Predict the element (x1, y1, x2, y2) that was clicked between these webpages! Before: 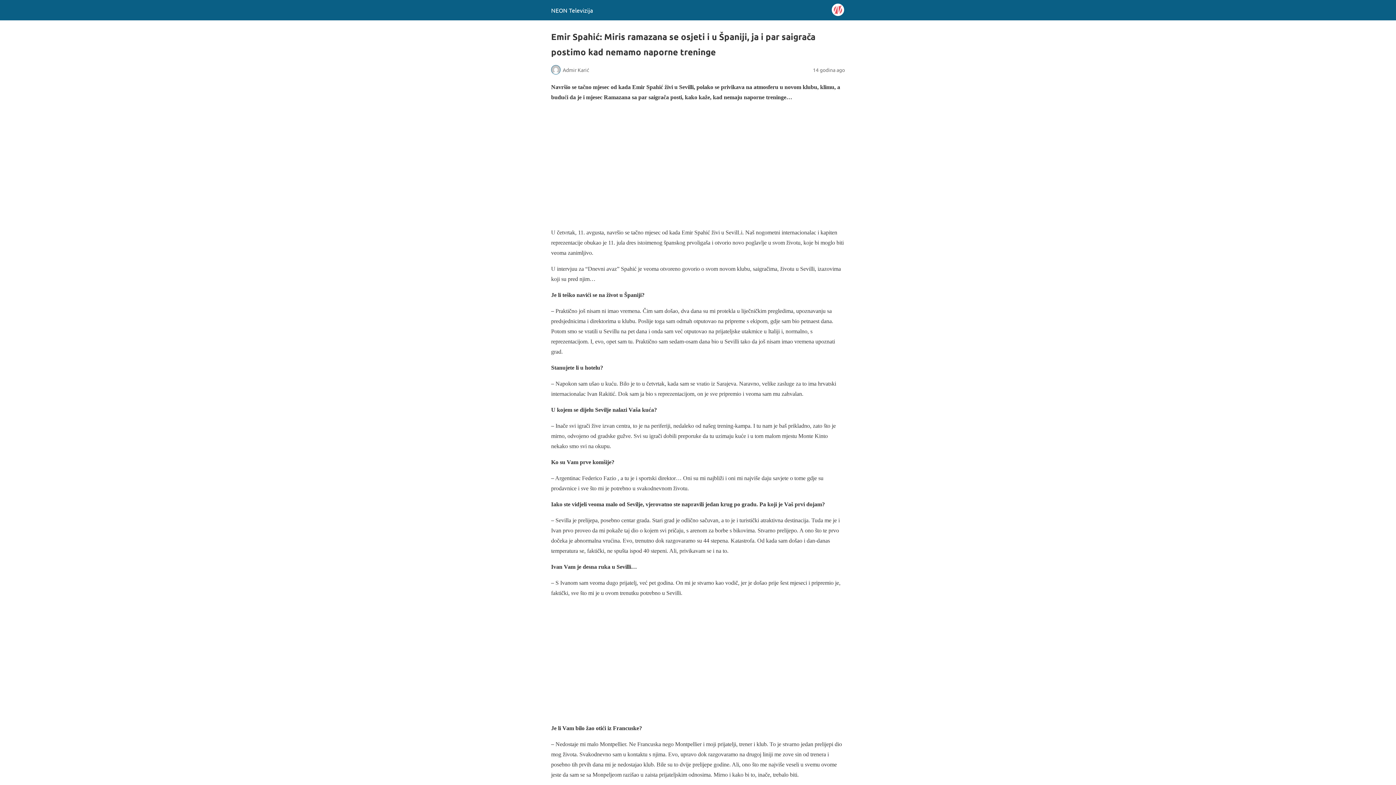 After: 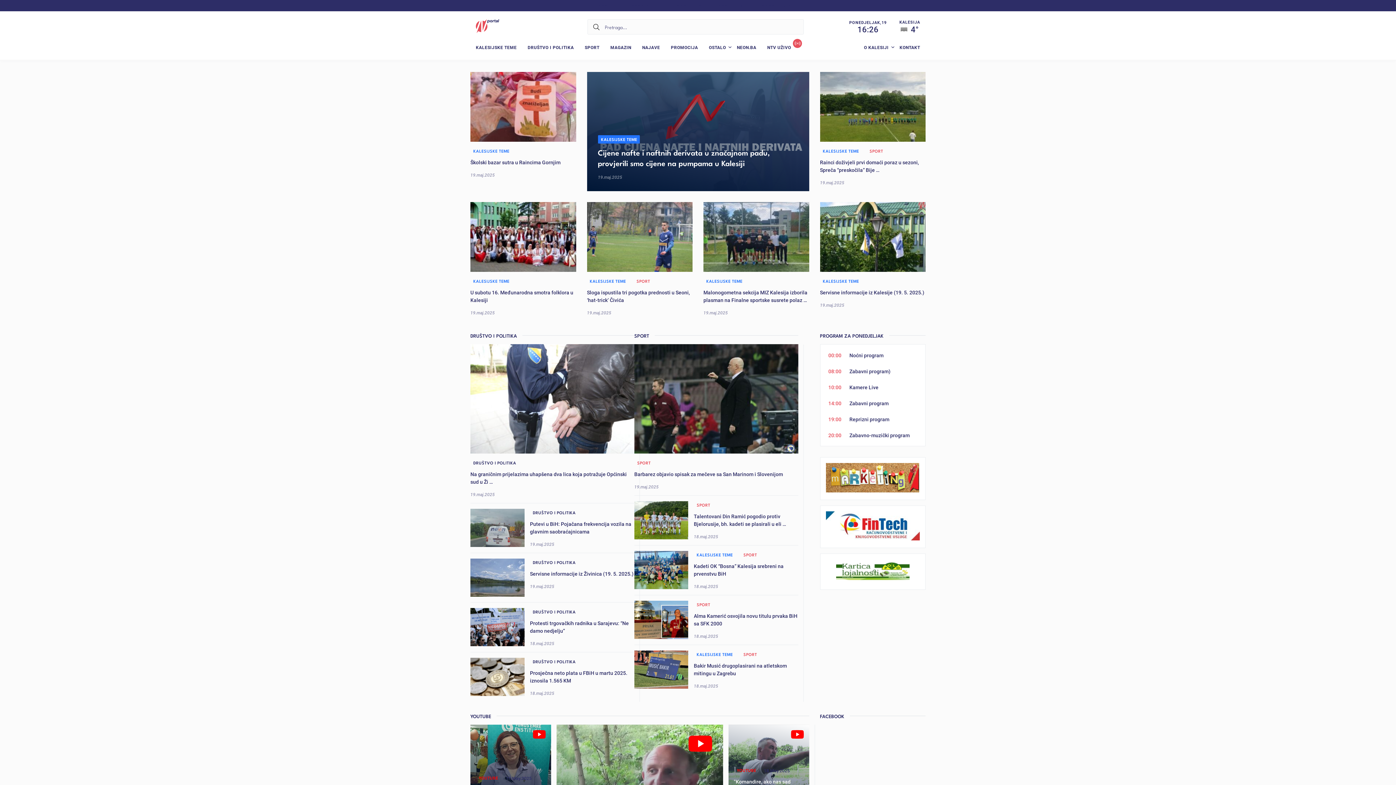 Action: label: NEON Televizija bbox: (551, 6, 593, 13)